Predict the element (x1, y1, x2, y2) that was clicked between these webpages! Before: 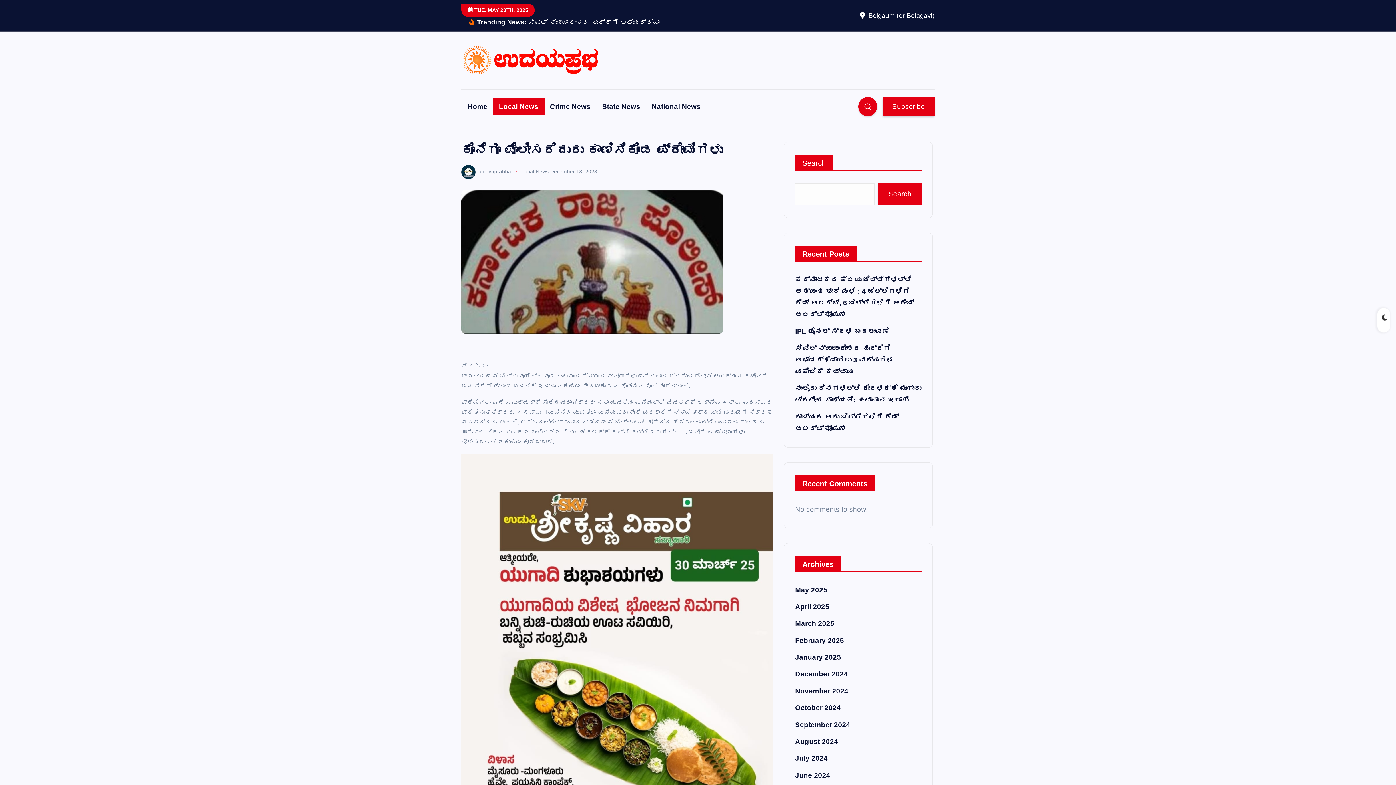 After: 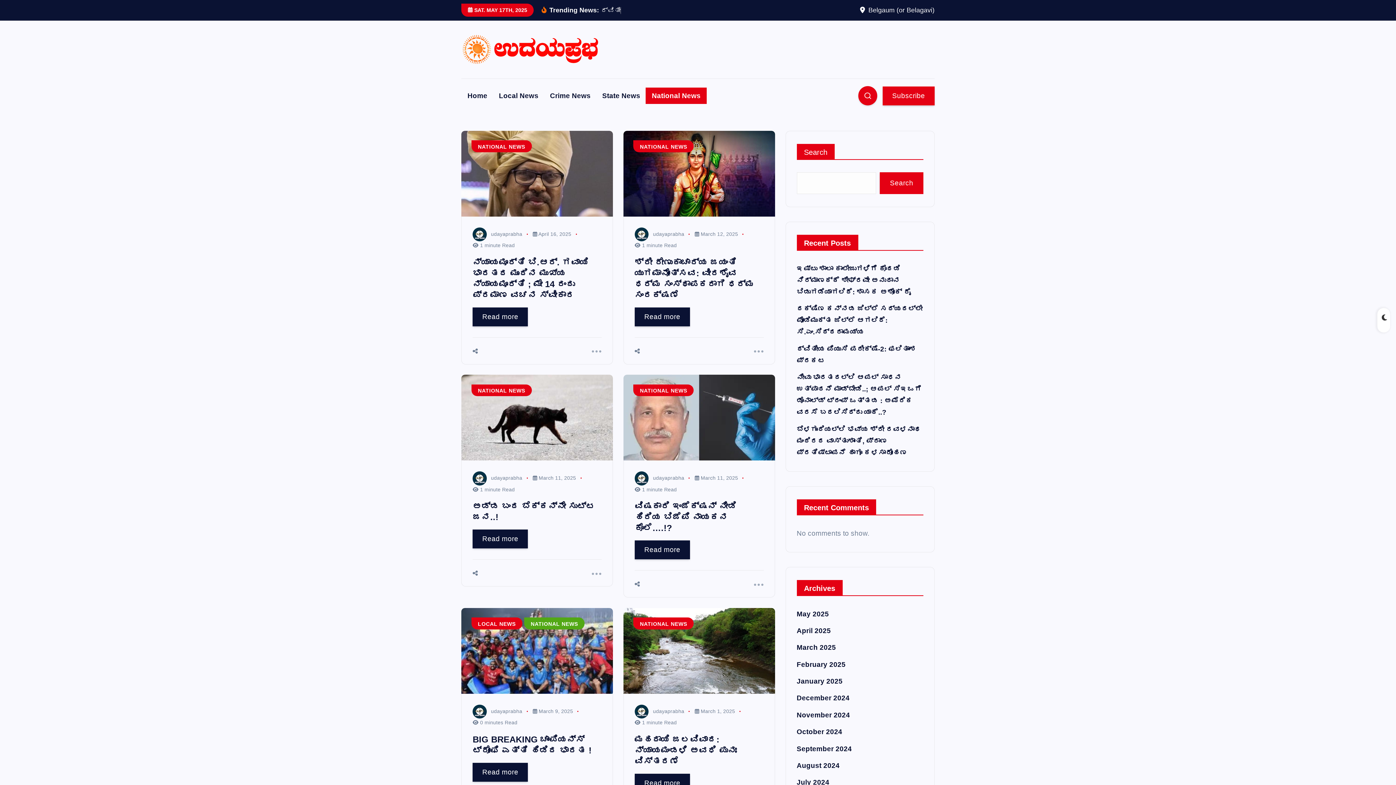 Action: label: National News bbox: (645, 109, 707, 125)